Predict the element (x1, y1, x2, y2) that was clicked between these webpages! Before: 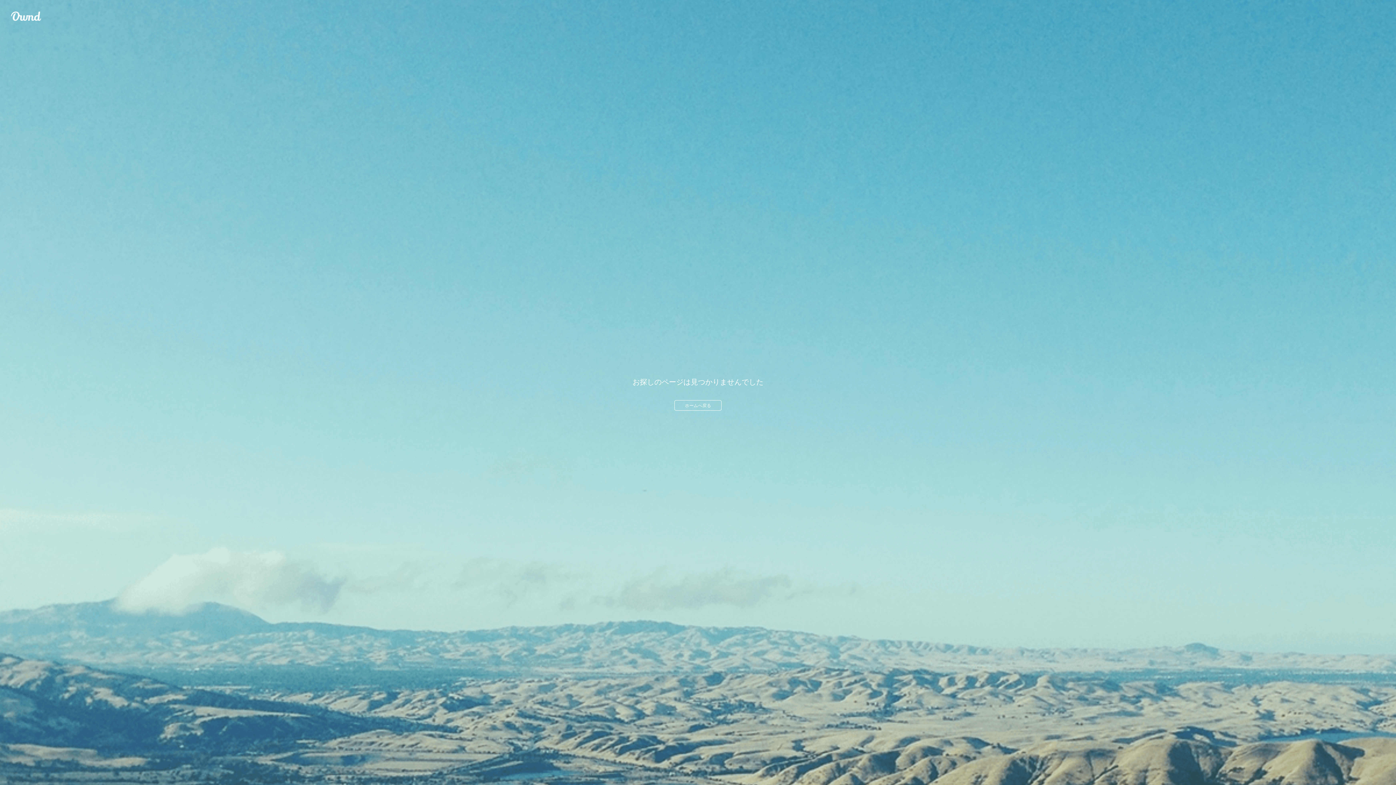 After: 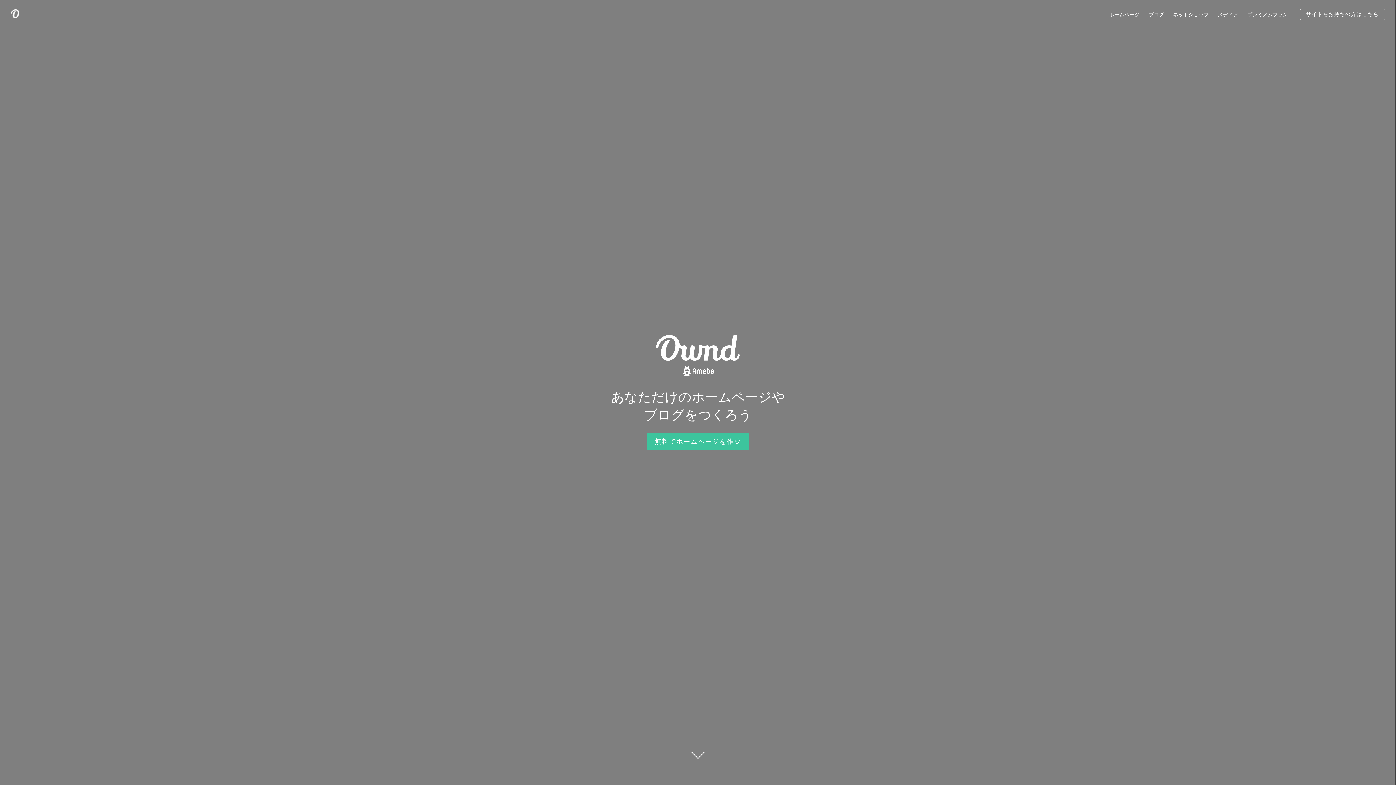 Action: label: Ameba Ownd bbox: (10, 10, 41, 21)